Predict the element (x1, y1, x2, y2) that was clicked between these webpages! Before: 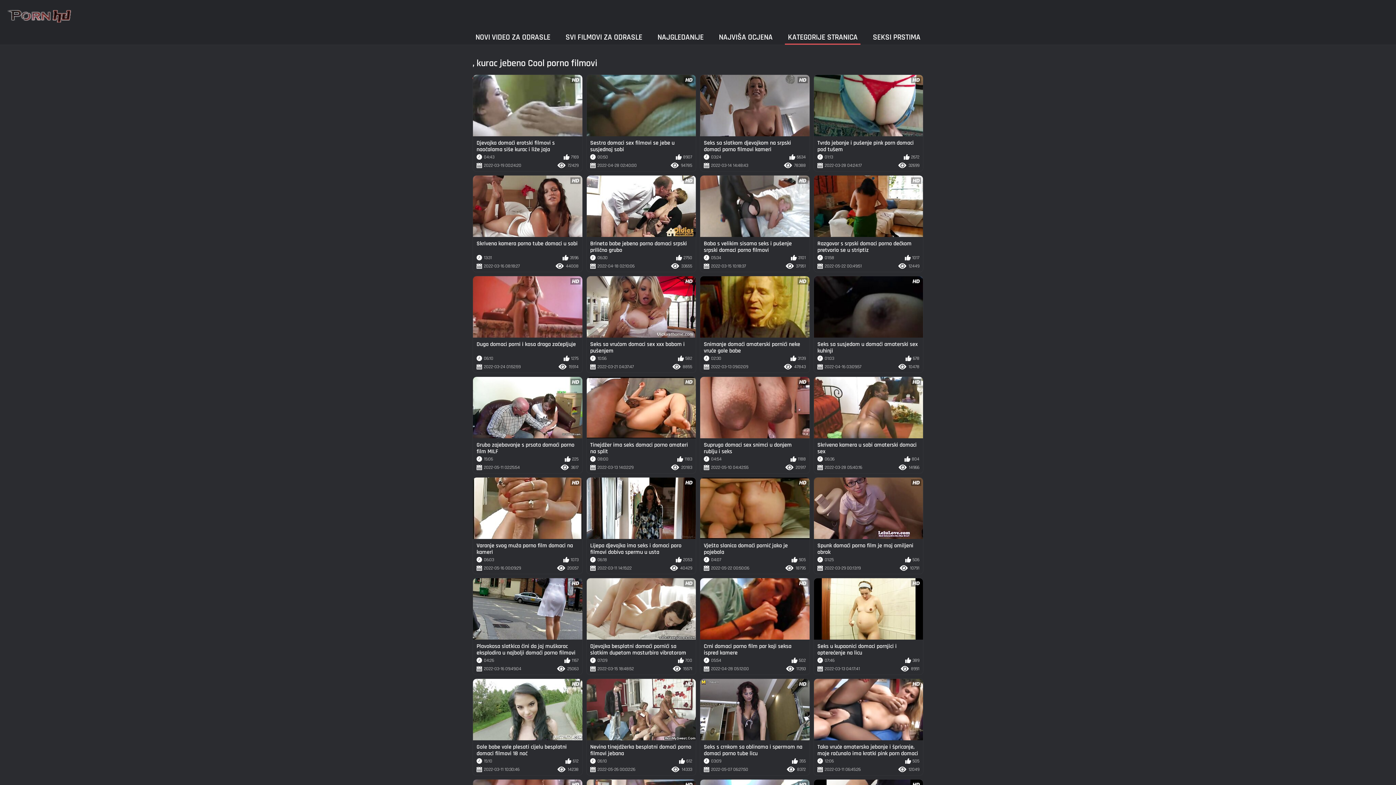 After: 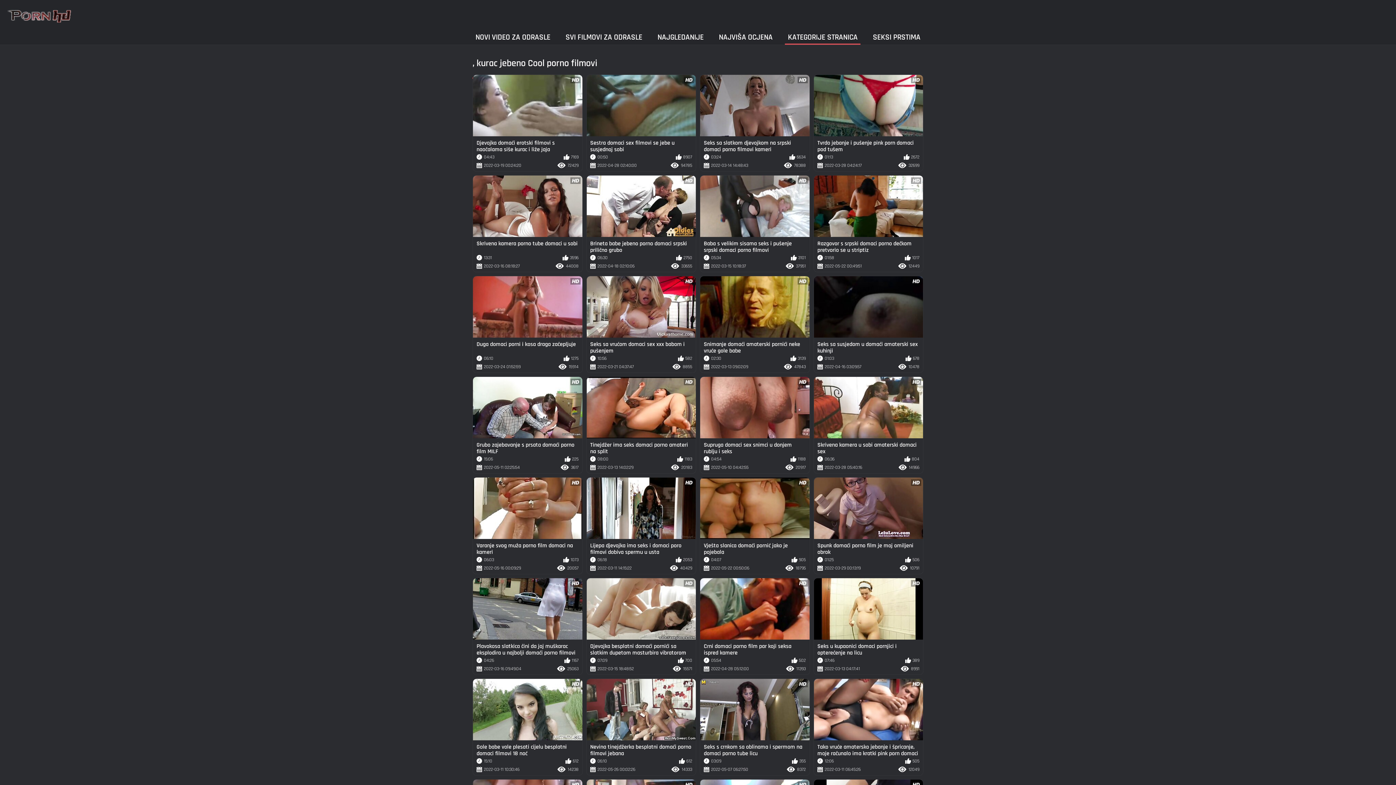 Action: bbox: (814, 175, 923, 272) label: Razgovor s srpski domaci porno dečkom pretvorio se u striptiz
01:58
1017
2022-05-22 00:49:51
12449